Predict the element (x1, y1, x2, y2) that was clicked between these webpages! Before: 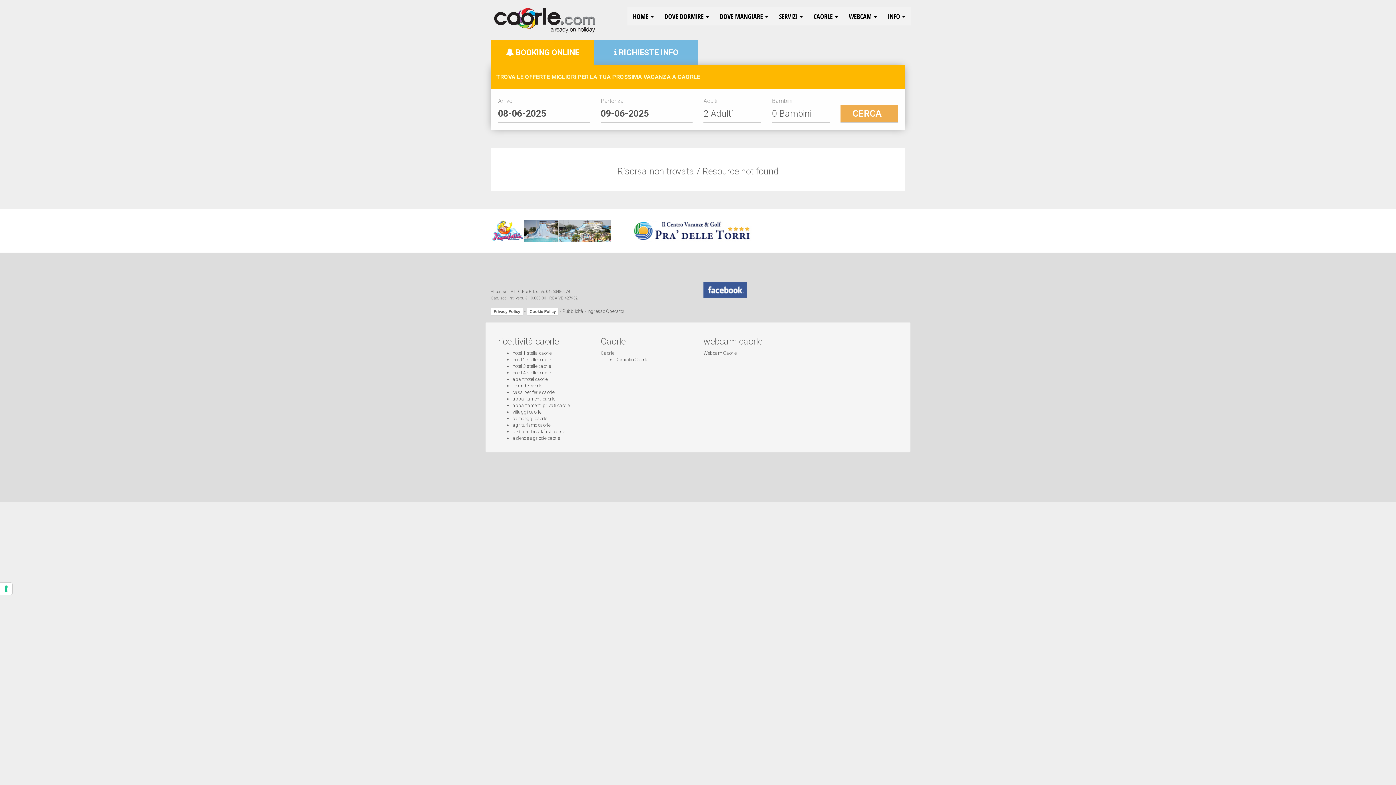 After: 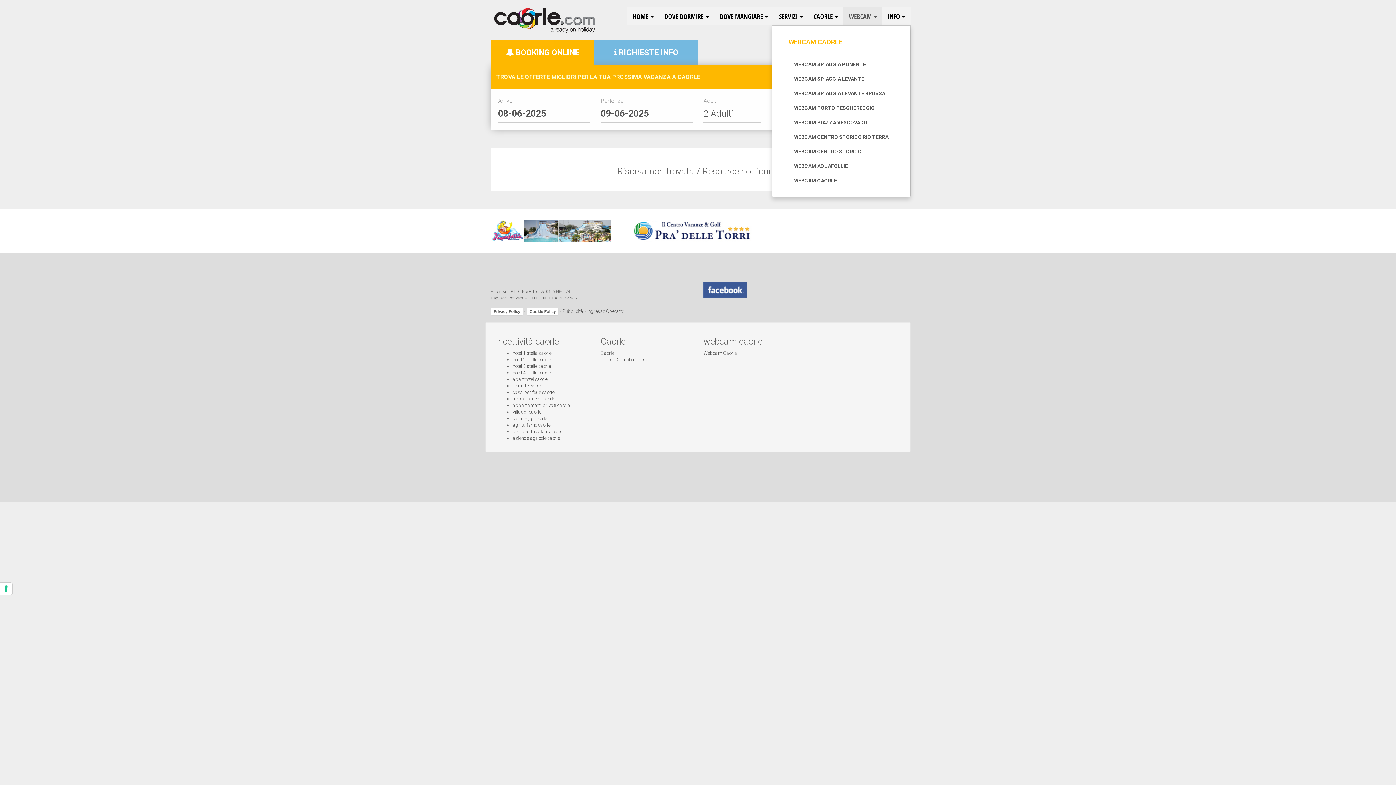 Action: bbox: (843, 7, 882, 25) label: WEBCAM 